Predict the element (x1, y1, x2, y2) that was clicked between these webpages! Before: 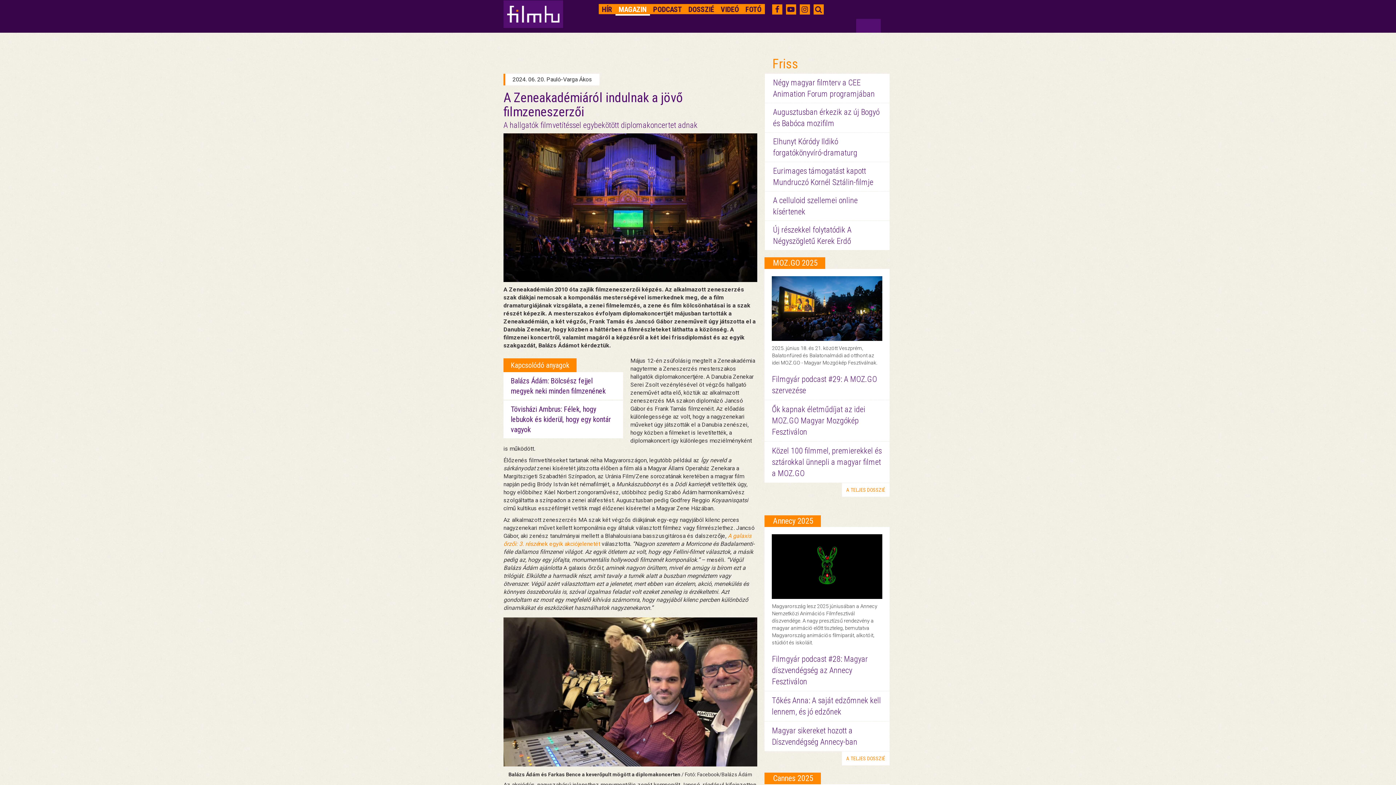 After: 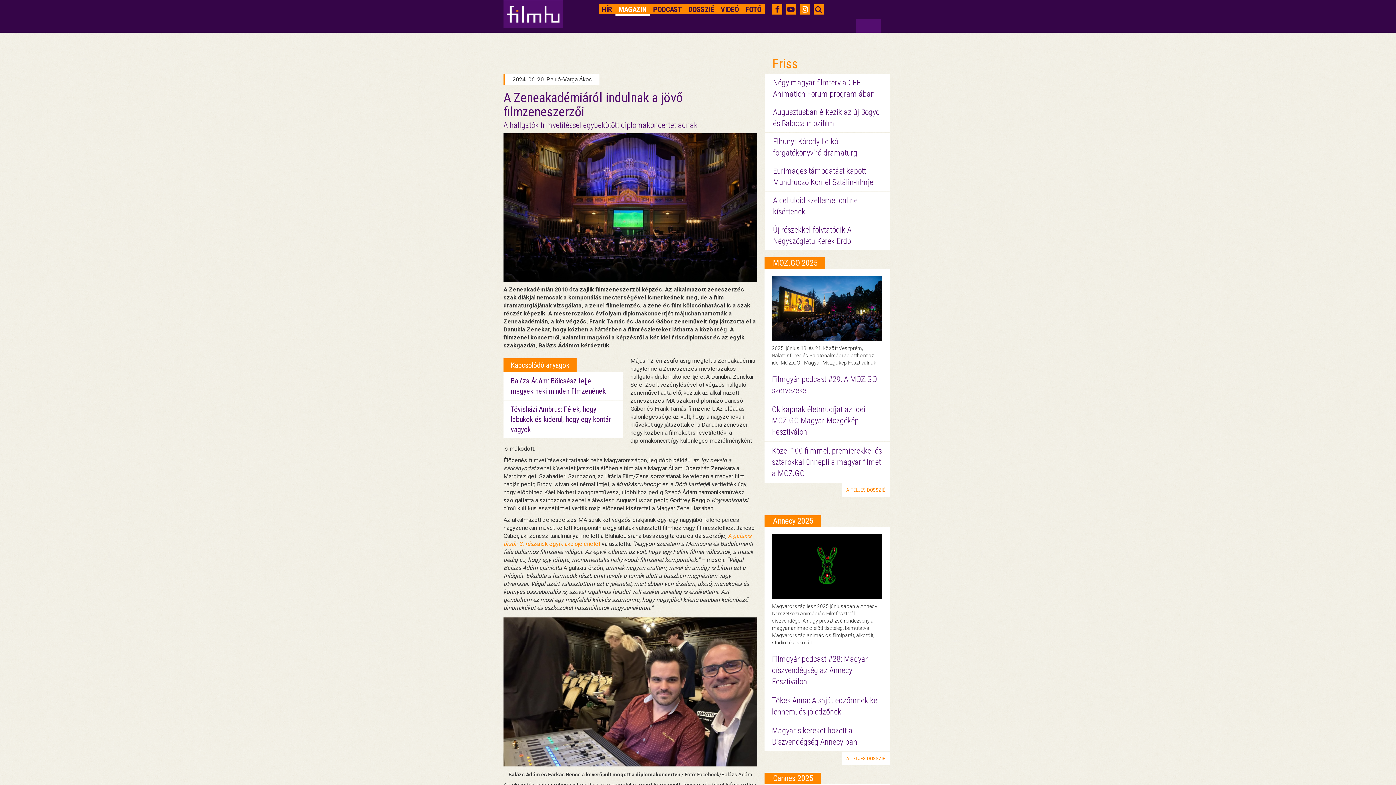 Action: bbox: (801, 5, 808, 13)